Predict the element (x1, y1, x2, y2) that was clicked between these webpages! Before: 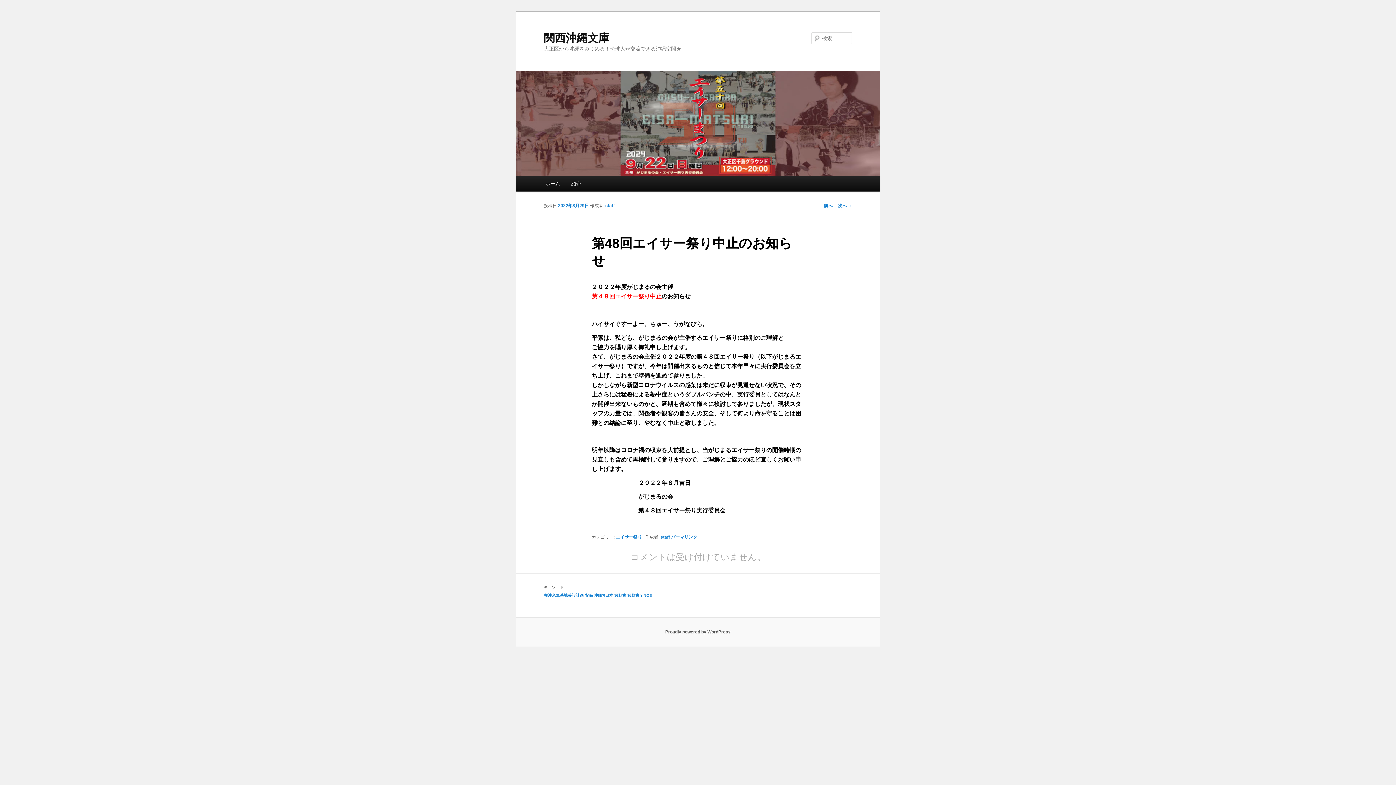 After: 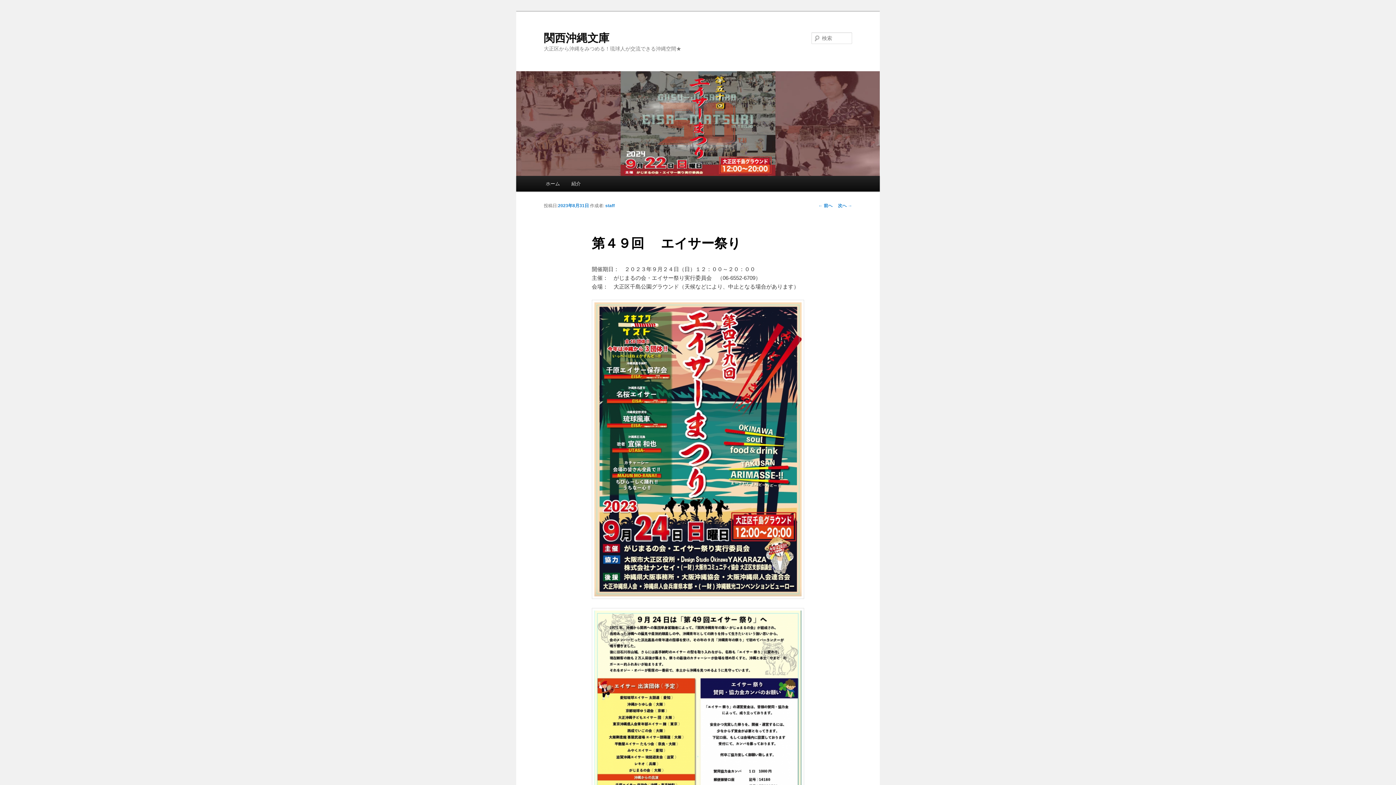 Action: bbox: (838, 203, 852, 208) label: 次へ →